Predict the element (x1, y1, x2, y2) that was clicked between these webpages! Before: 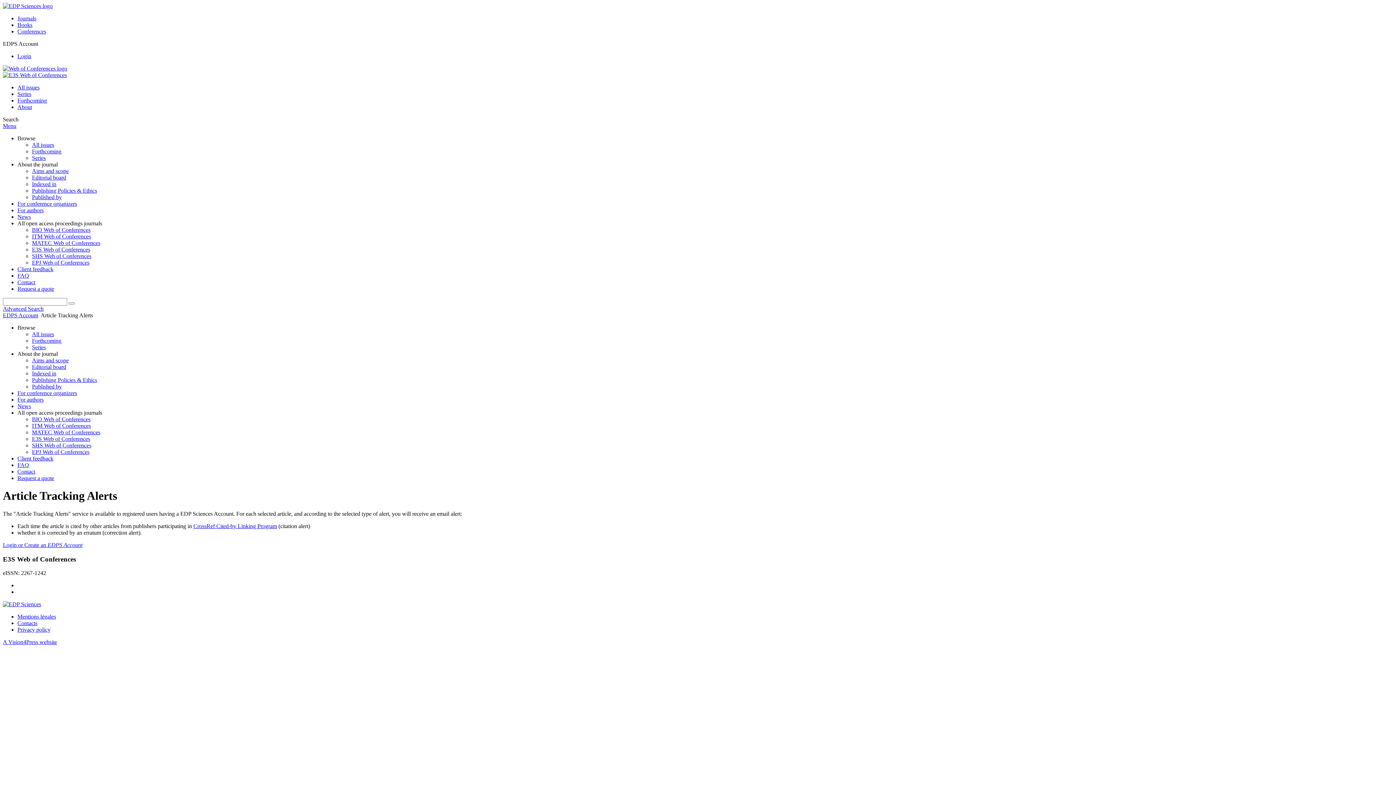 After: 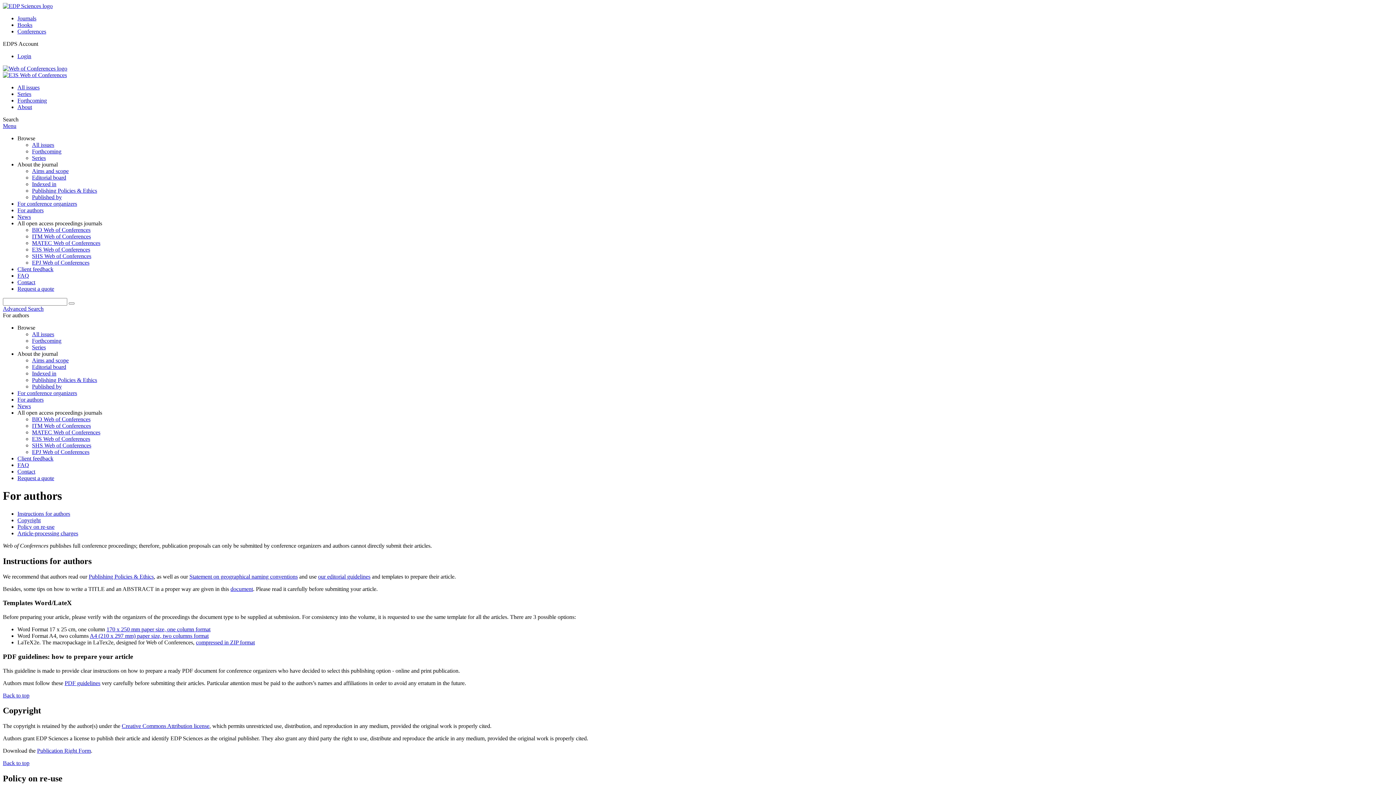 Action: bbox: (17, 207, 43, 213) label: For authors